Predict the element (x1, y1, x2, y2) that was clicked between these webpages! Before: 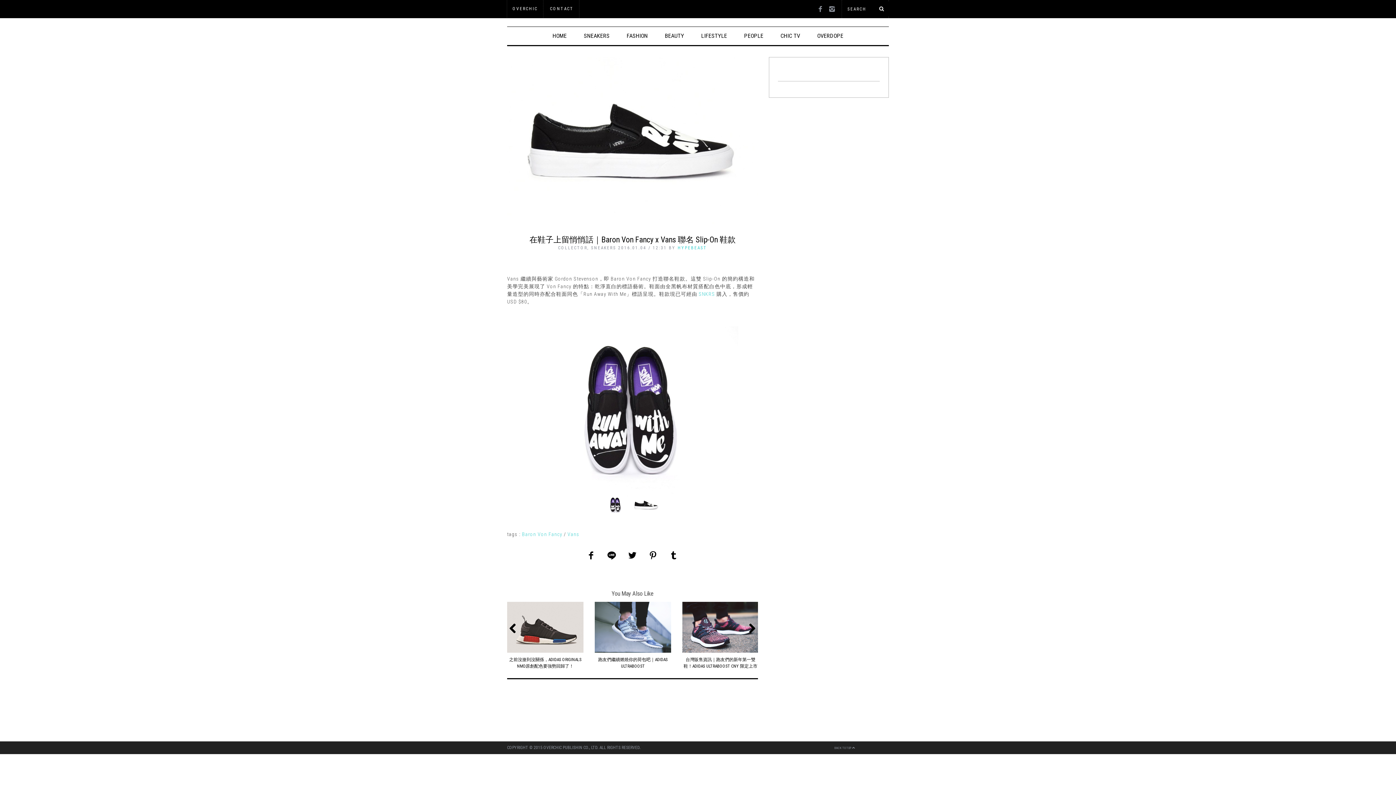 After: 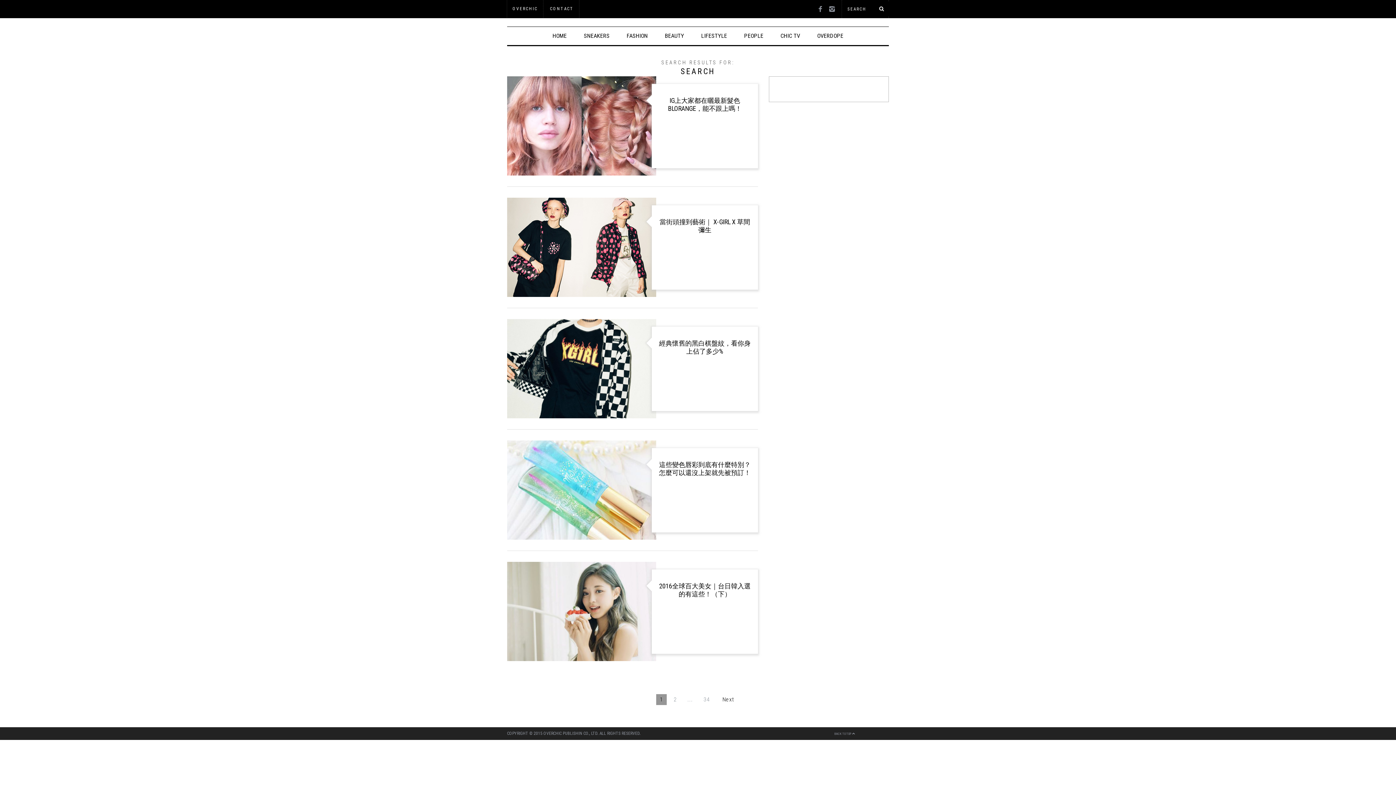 Action: bbox: (874, 1, 889, 16)